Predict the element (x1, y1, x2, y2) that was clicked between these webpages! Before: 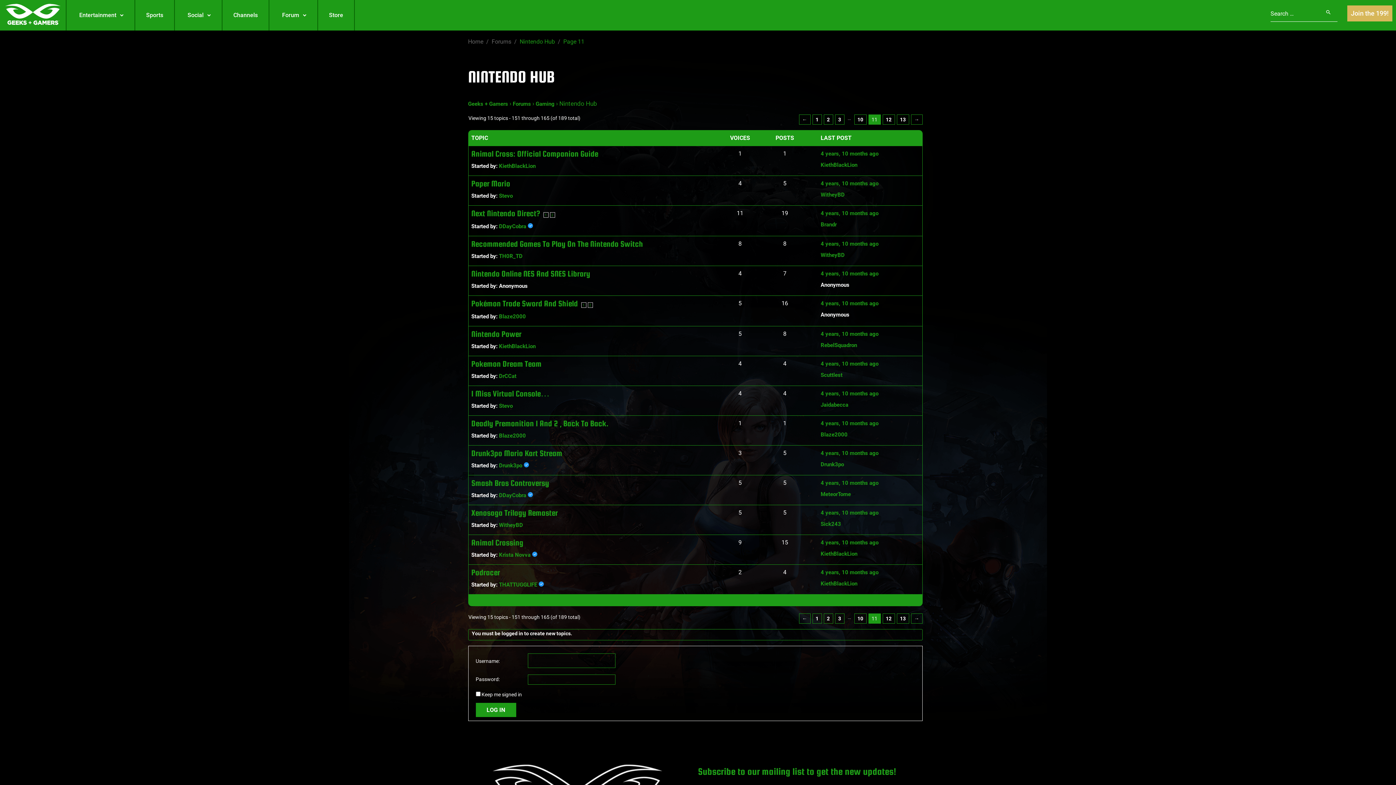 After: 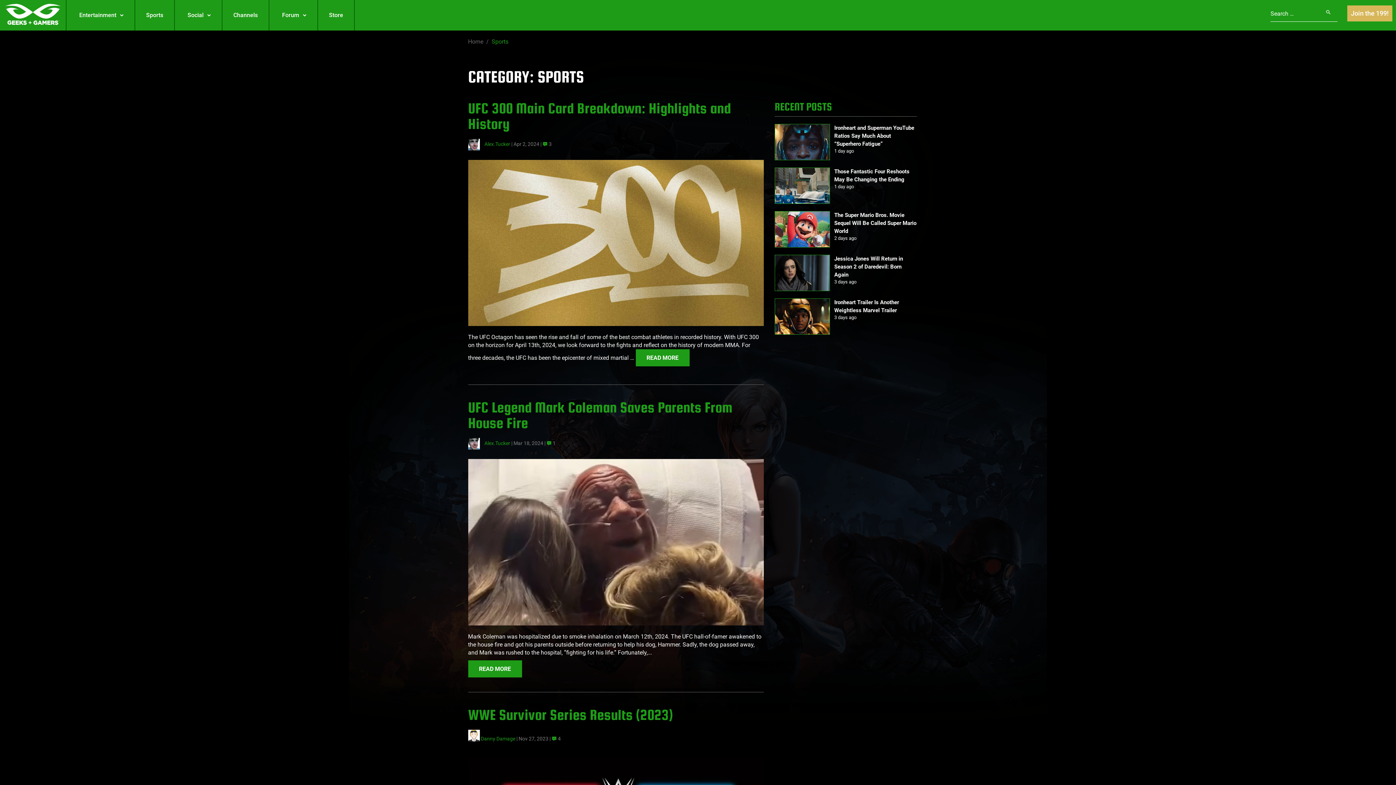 Action: label: Sports bbox: (135, 0, 174, 30)